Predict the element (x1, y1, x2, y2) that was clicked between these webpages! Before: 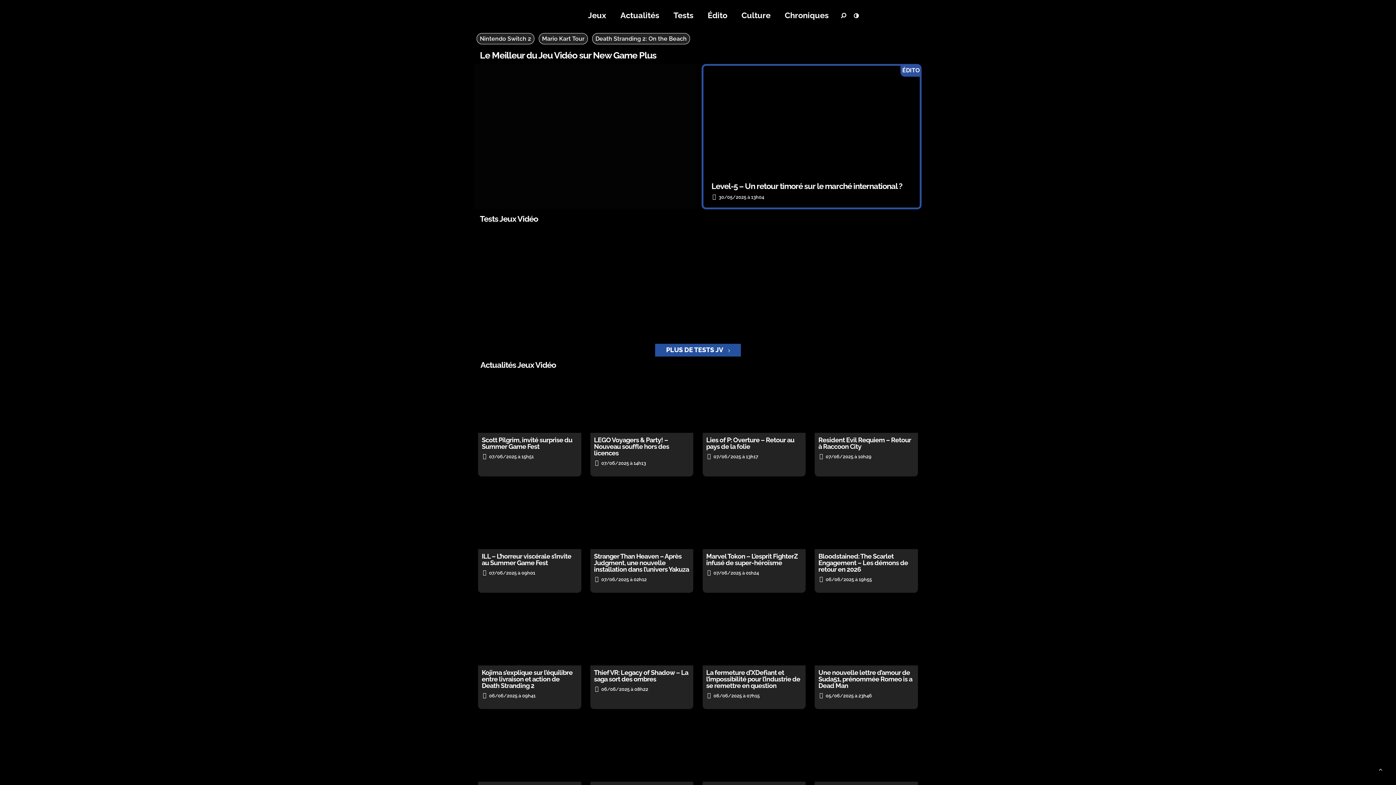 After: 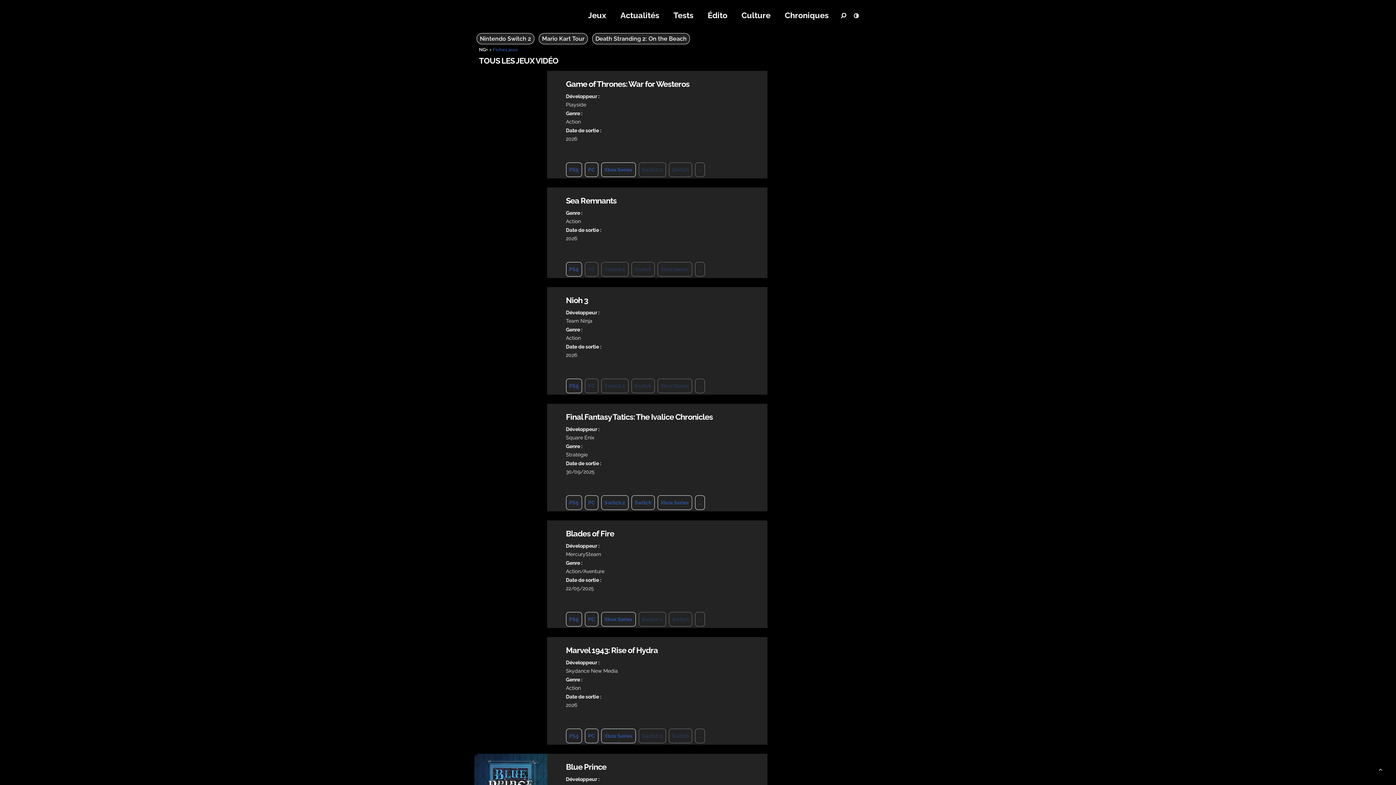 Action: label: Jeux bbox: (588, 9, 606, 21)